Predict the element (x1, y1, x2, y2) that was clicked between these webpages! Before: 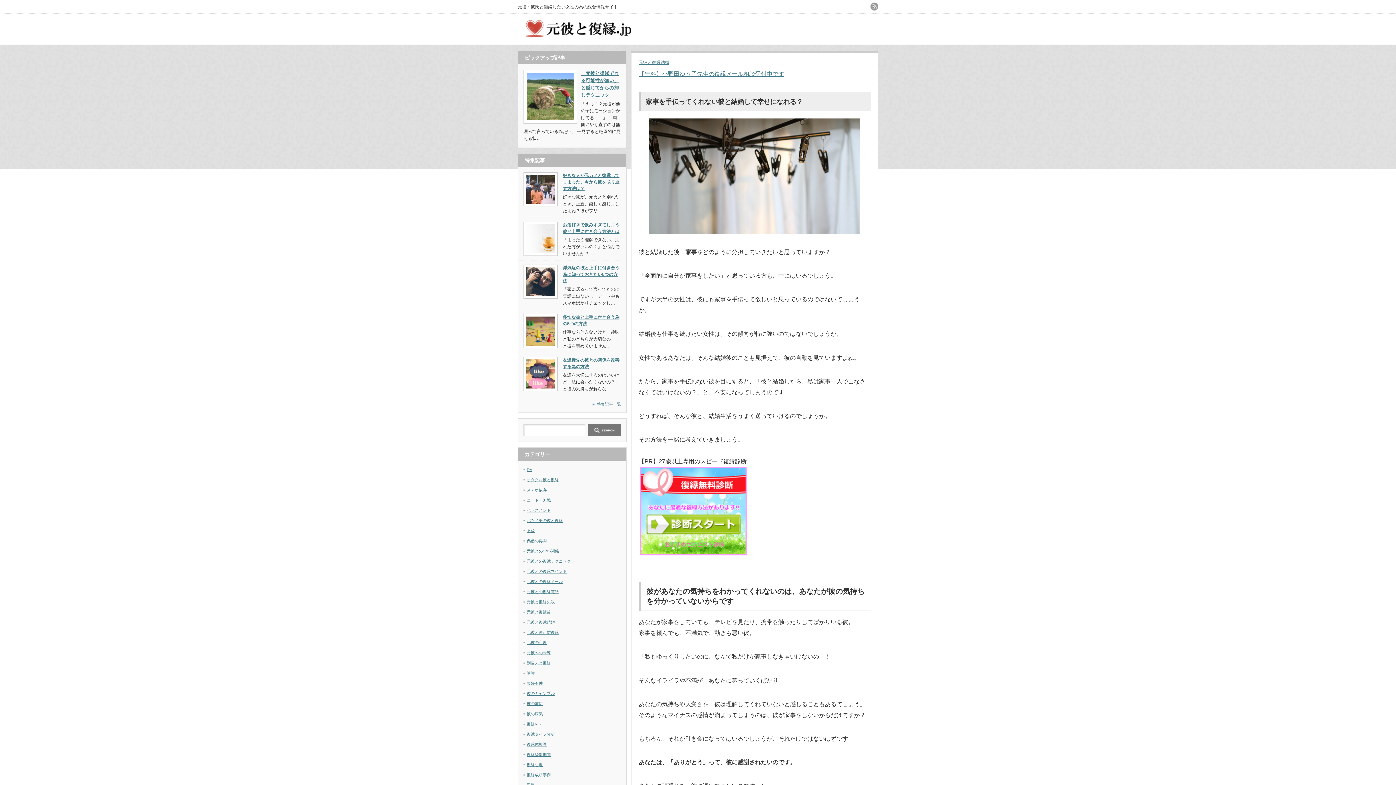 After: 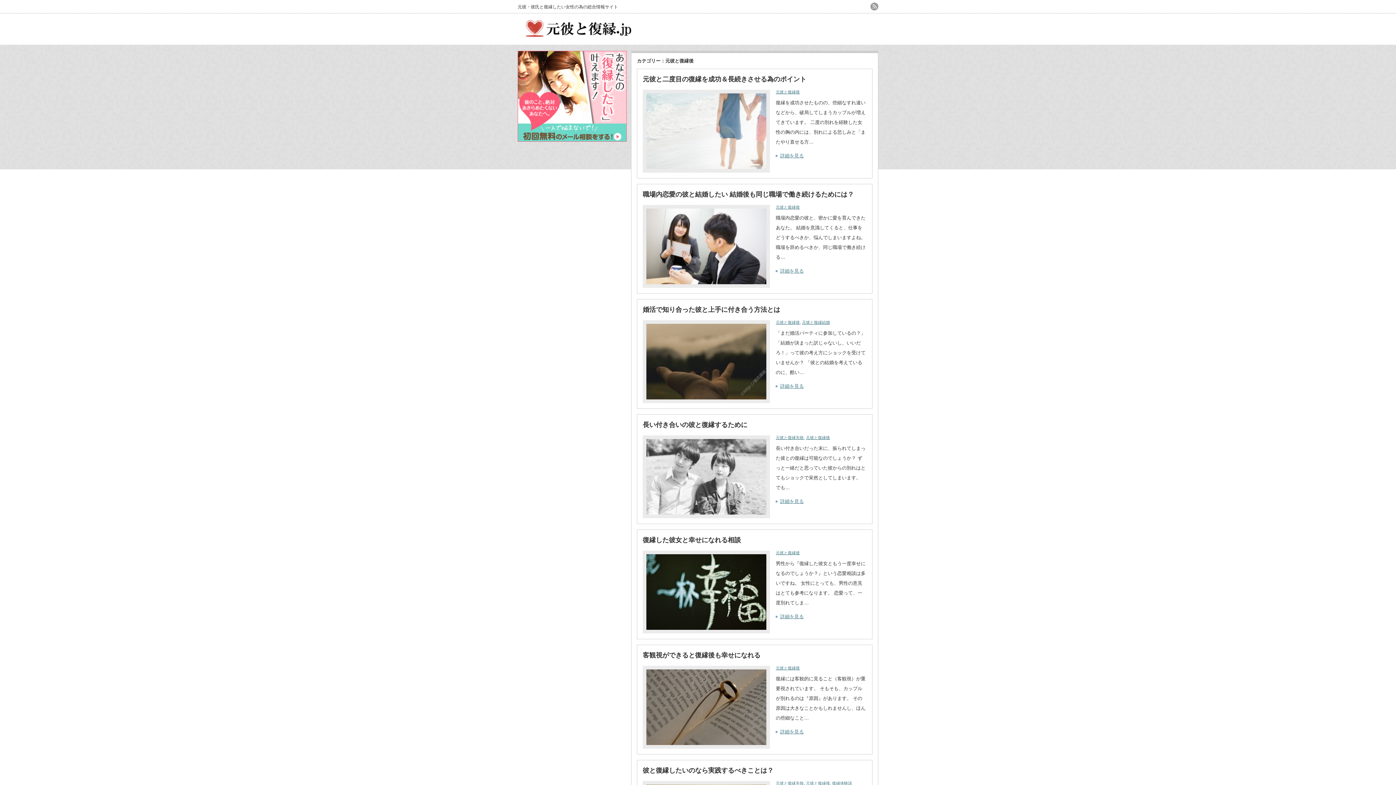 Action: label: 元彼と復縁後 bbox: (526, 610, 550, 614)